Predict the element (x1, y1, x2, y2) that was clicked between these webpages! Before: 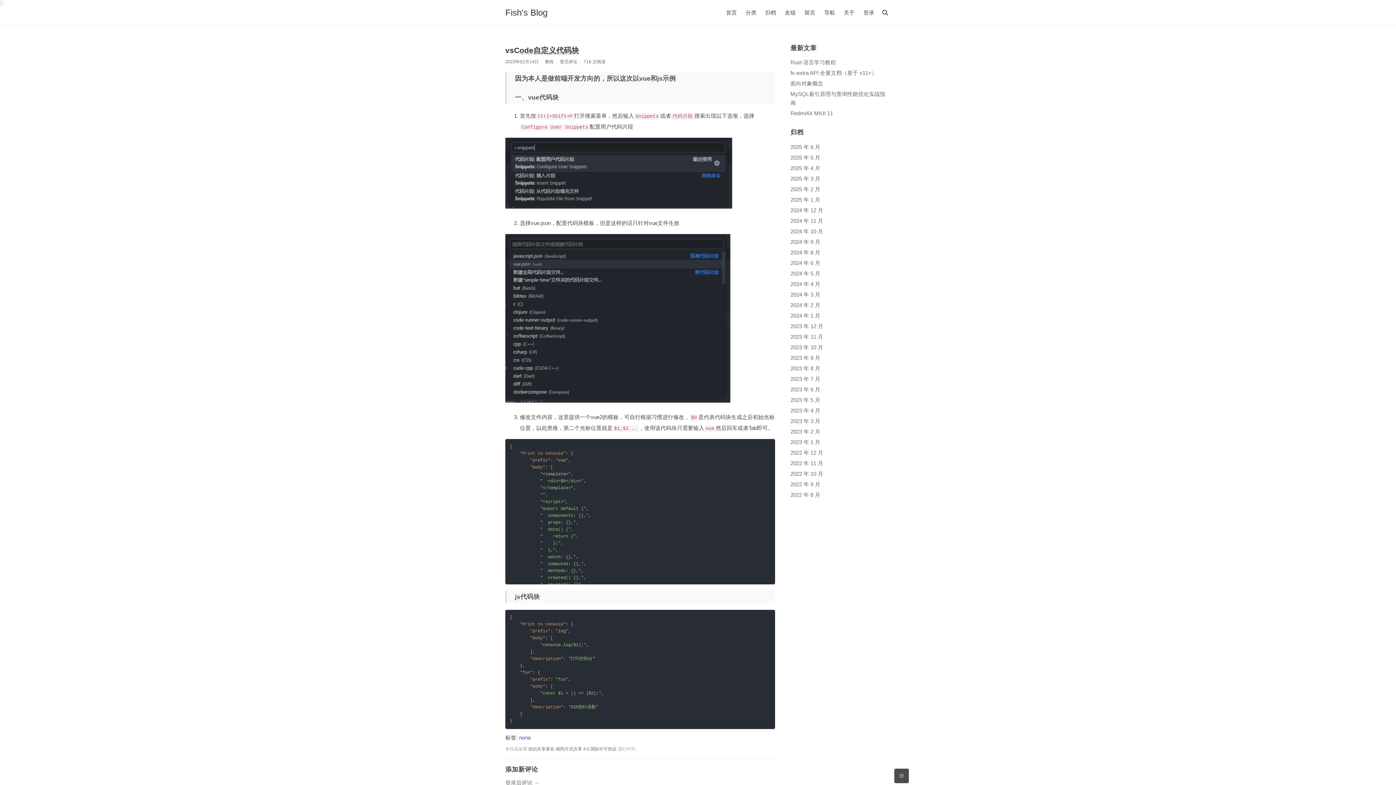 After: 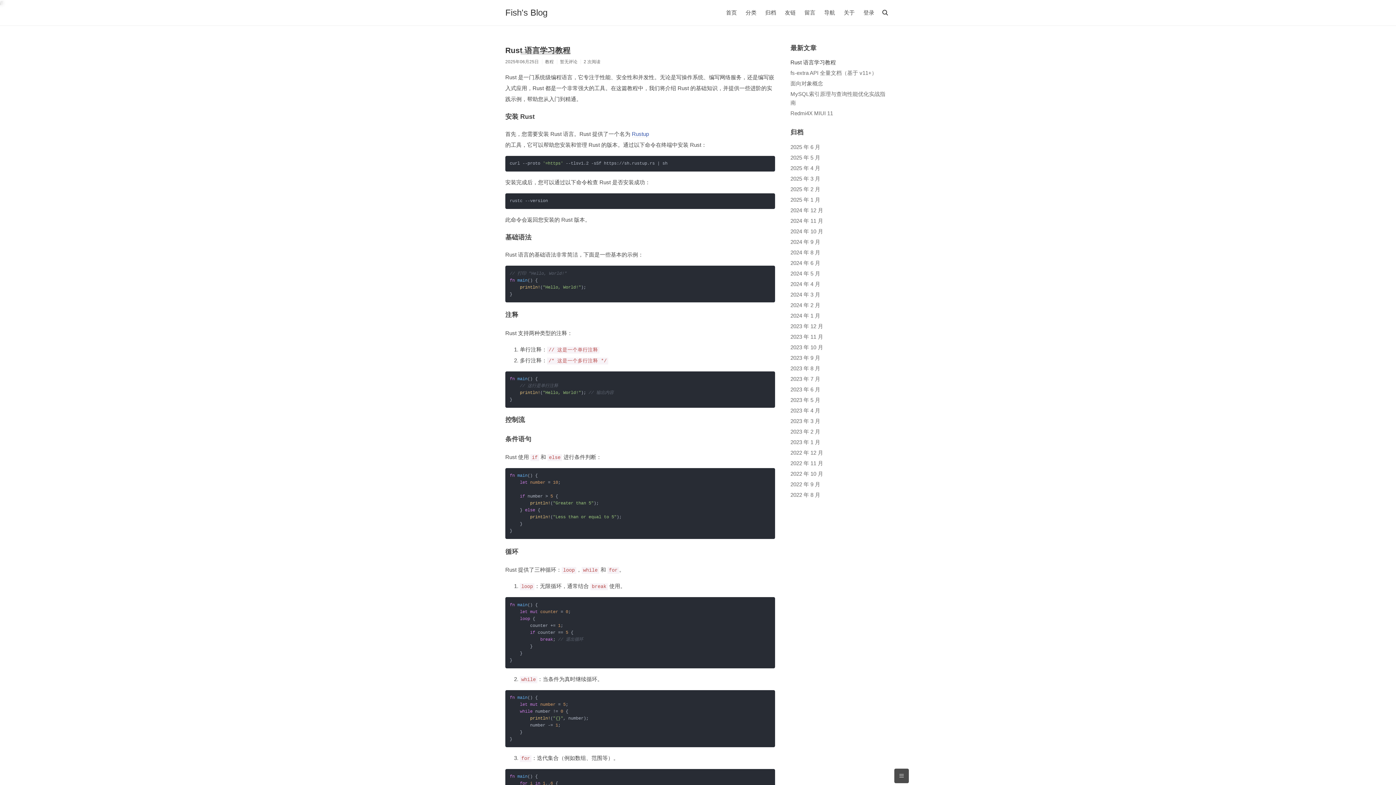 Action: label: Rust 语言学习教程 bbox: (790, 59, 836, 65)